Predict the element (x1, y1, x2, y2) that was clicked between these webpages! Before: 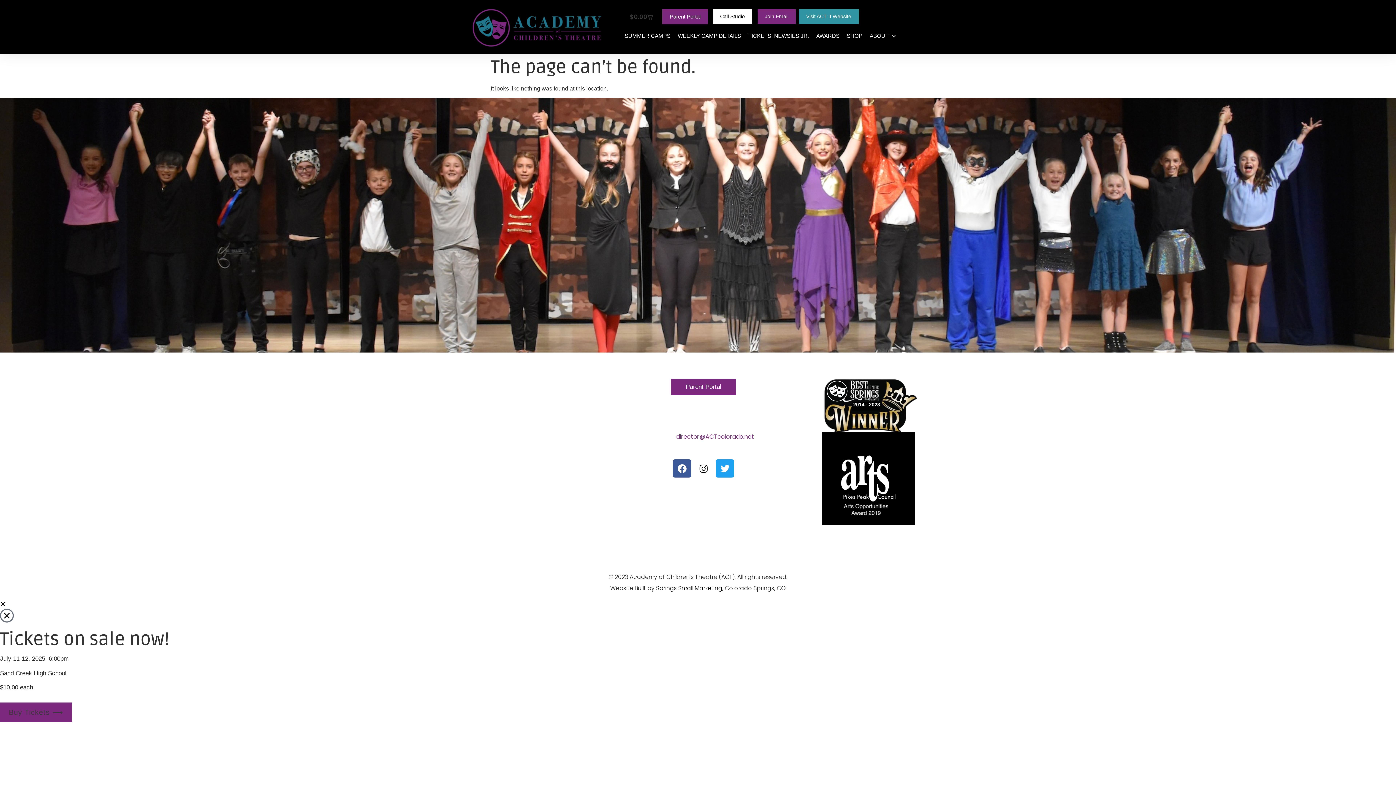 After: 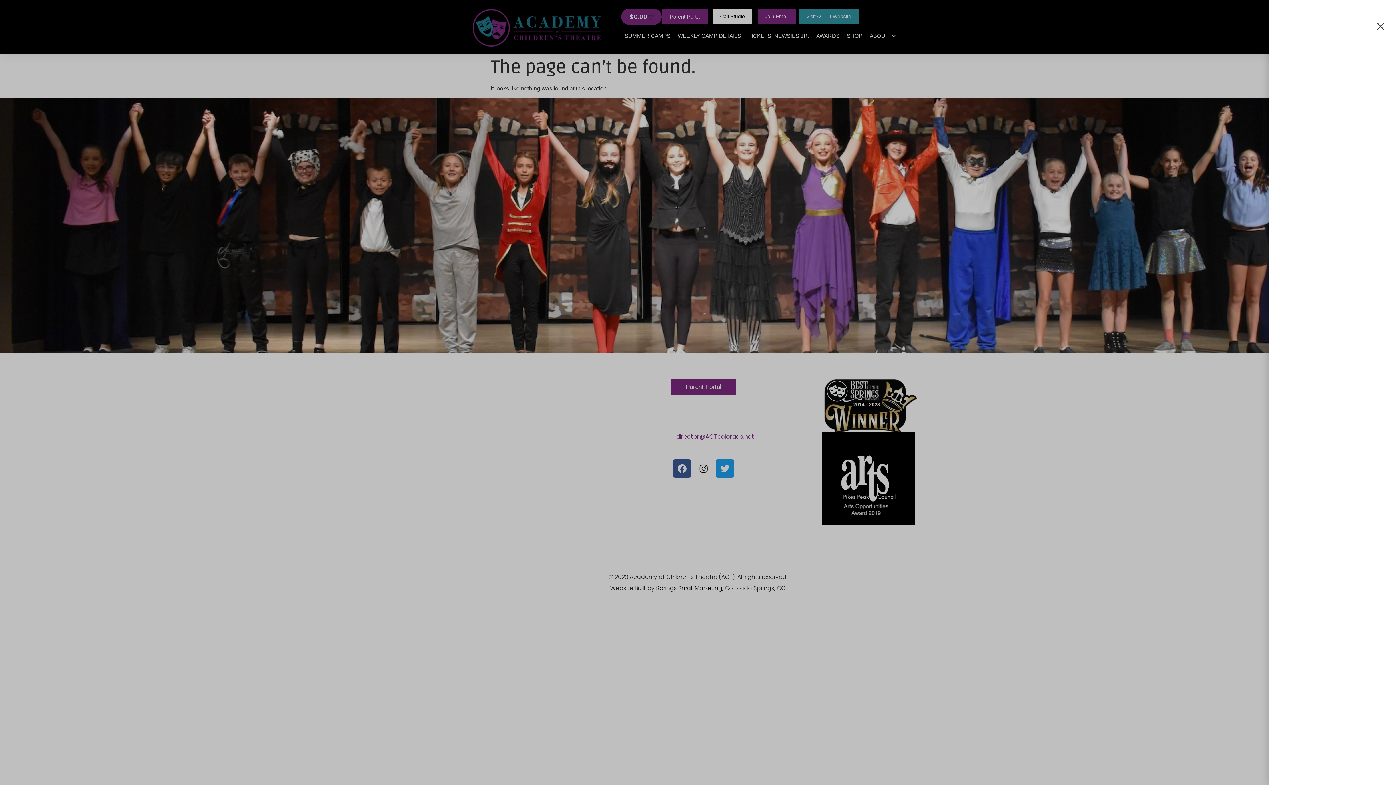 Action: bbox: (621, 9, 661, 24) label: $0.00
Cart